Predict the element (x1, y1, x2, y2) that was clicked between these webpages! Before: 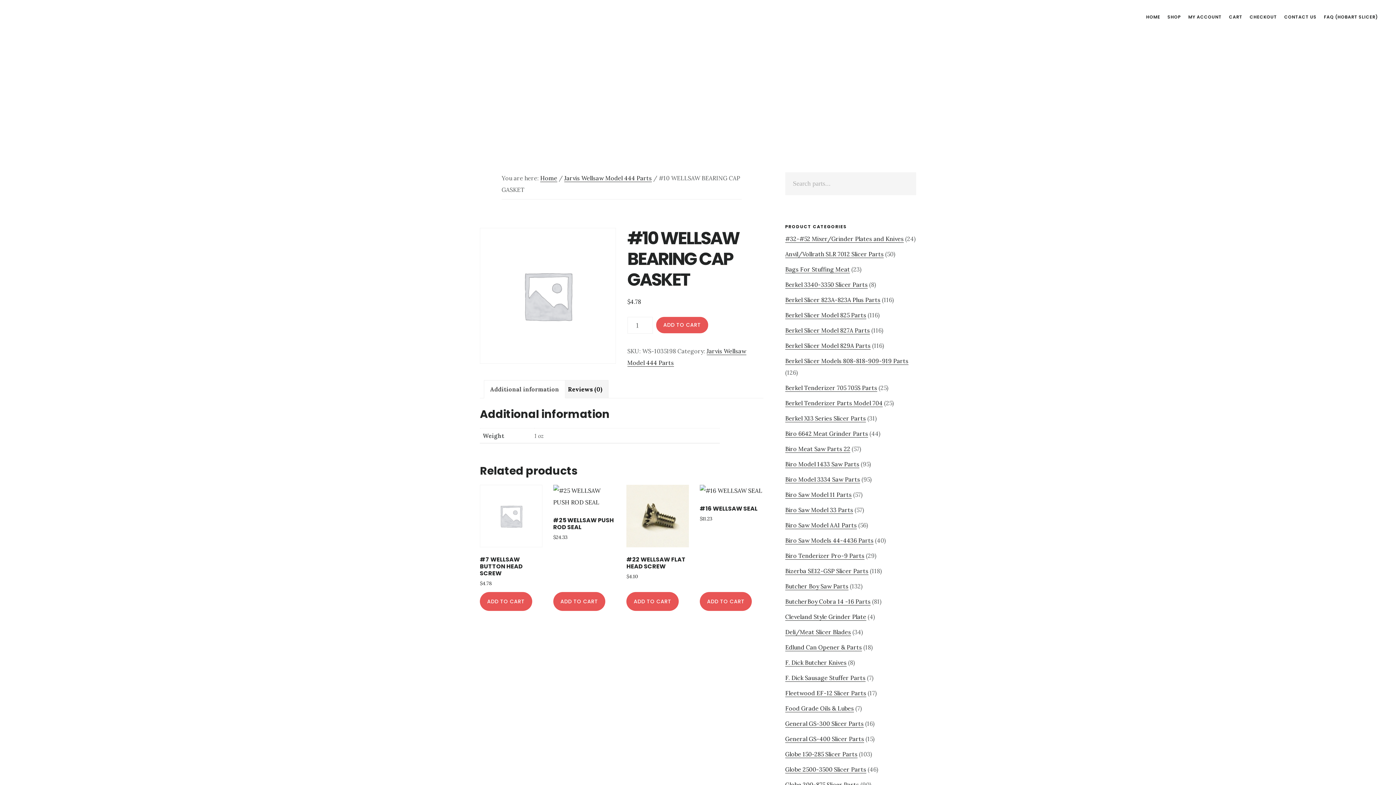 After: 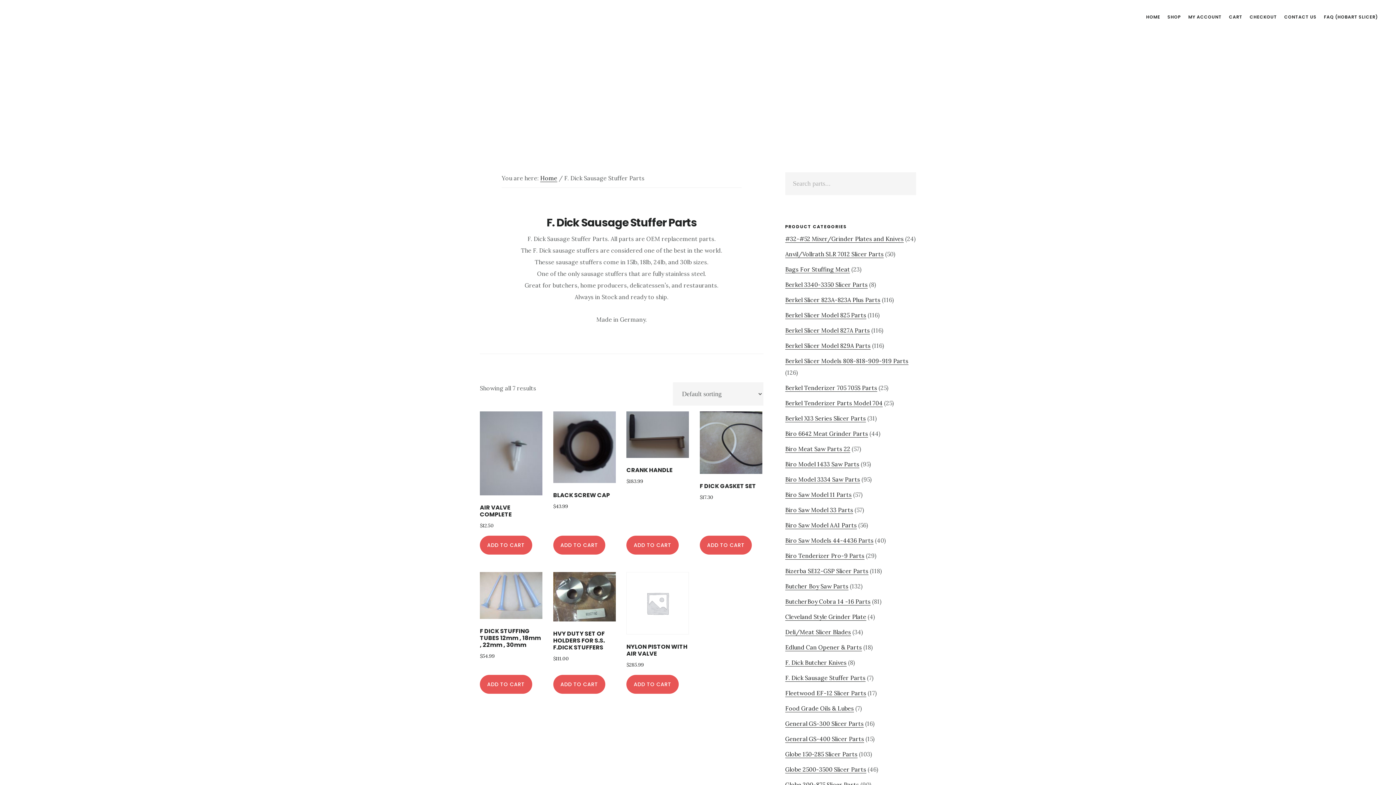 Action: label: F. Dick Sausage Stuffer Parts bbox: (785, 674, 865, 682)